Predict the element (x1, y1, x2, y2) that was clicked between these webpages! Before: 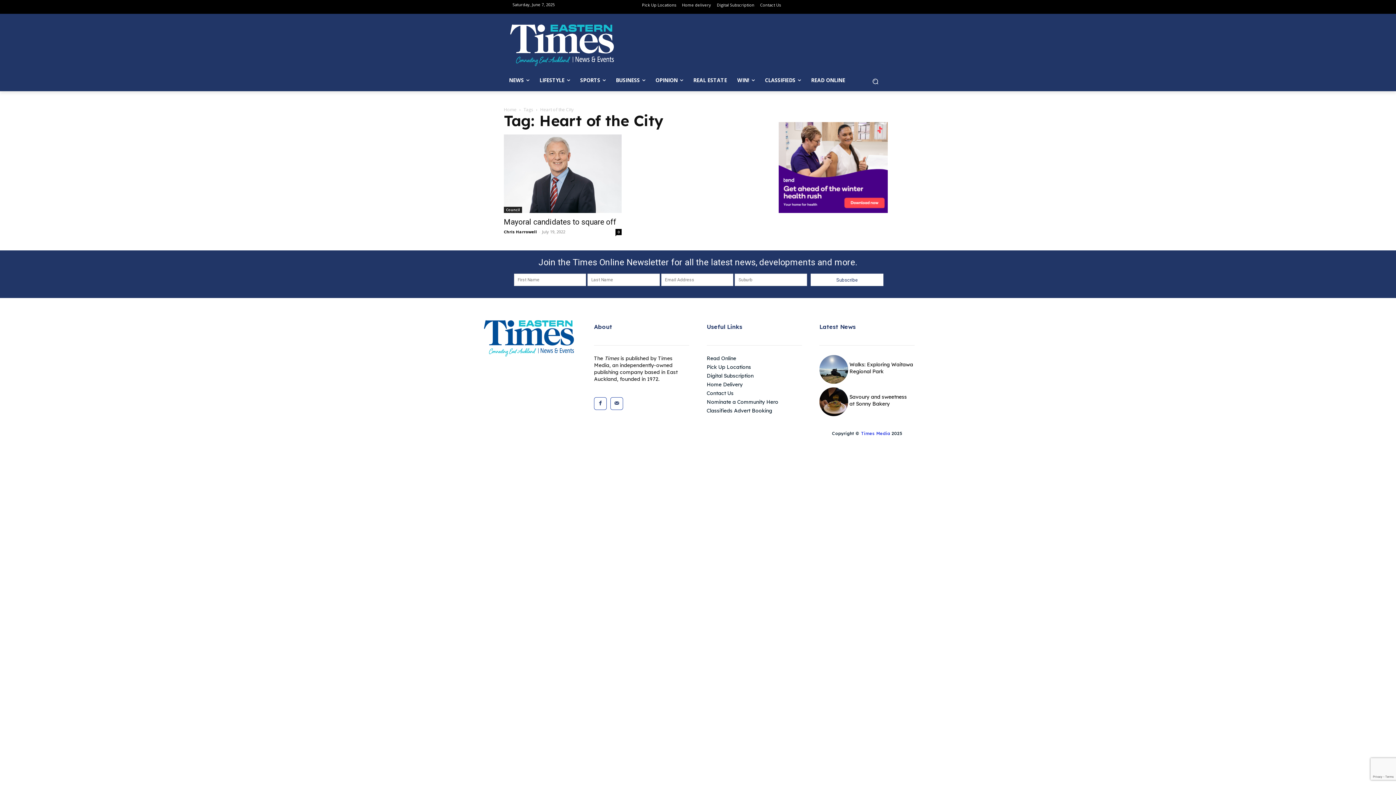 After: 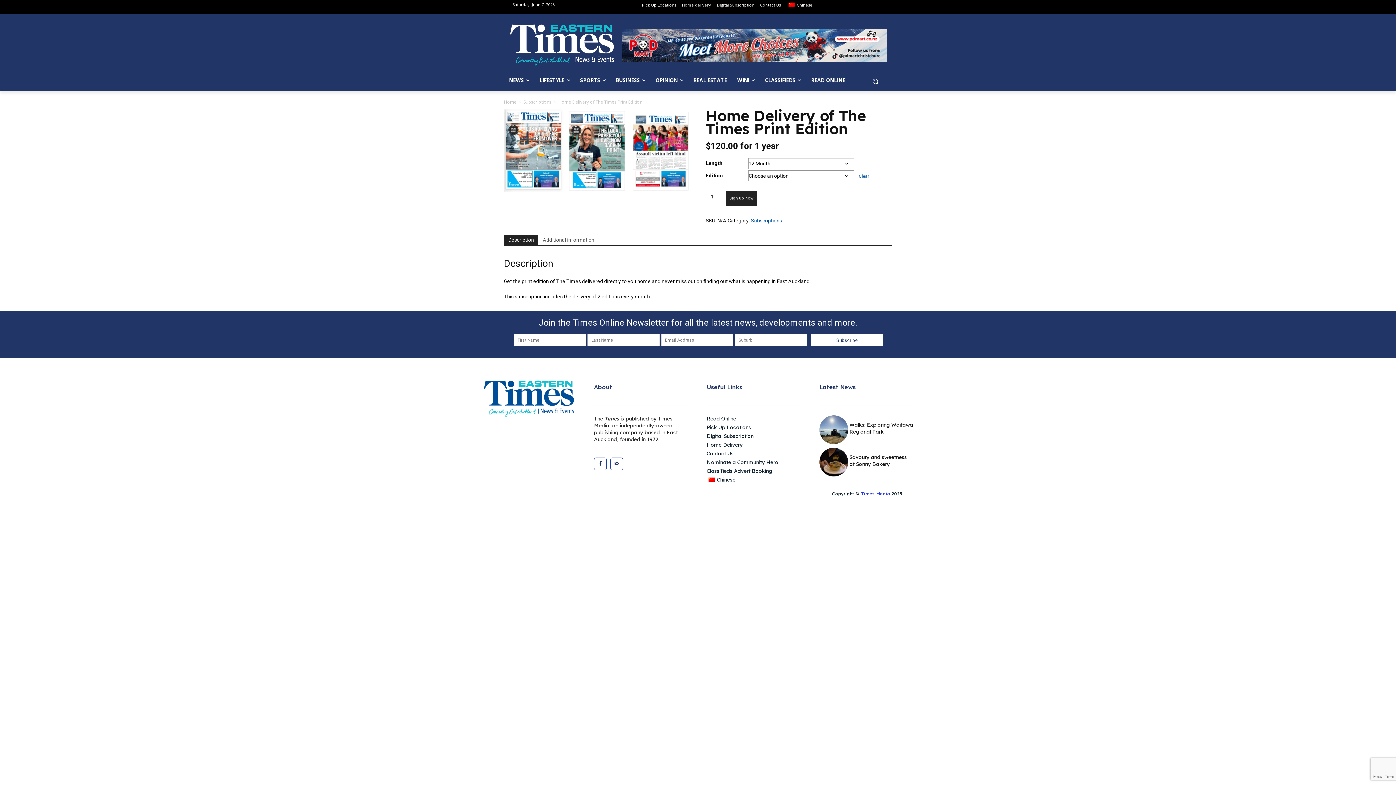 Action: label: Home Delivery bbox: (706, 381, 802, 388)